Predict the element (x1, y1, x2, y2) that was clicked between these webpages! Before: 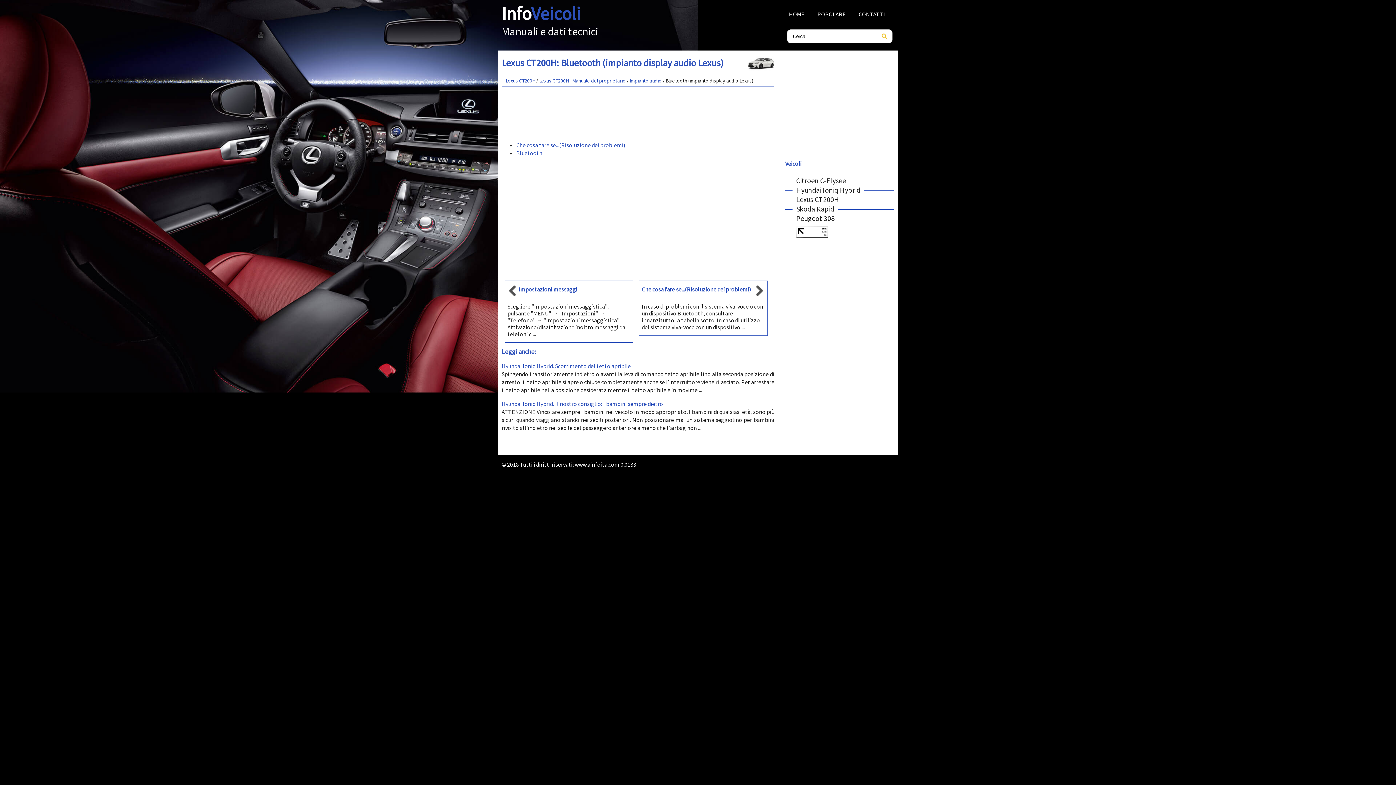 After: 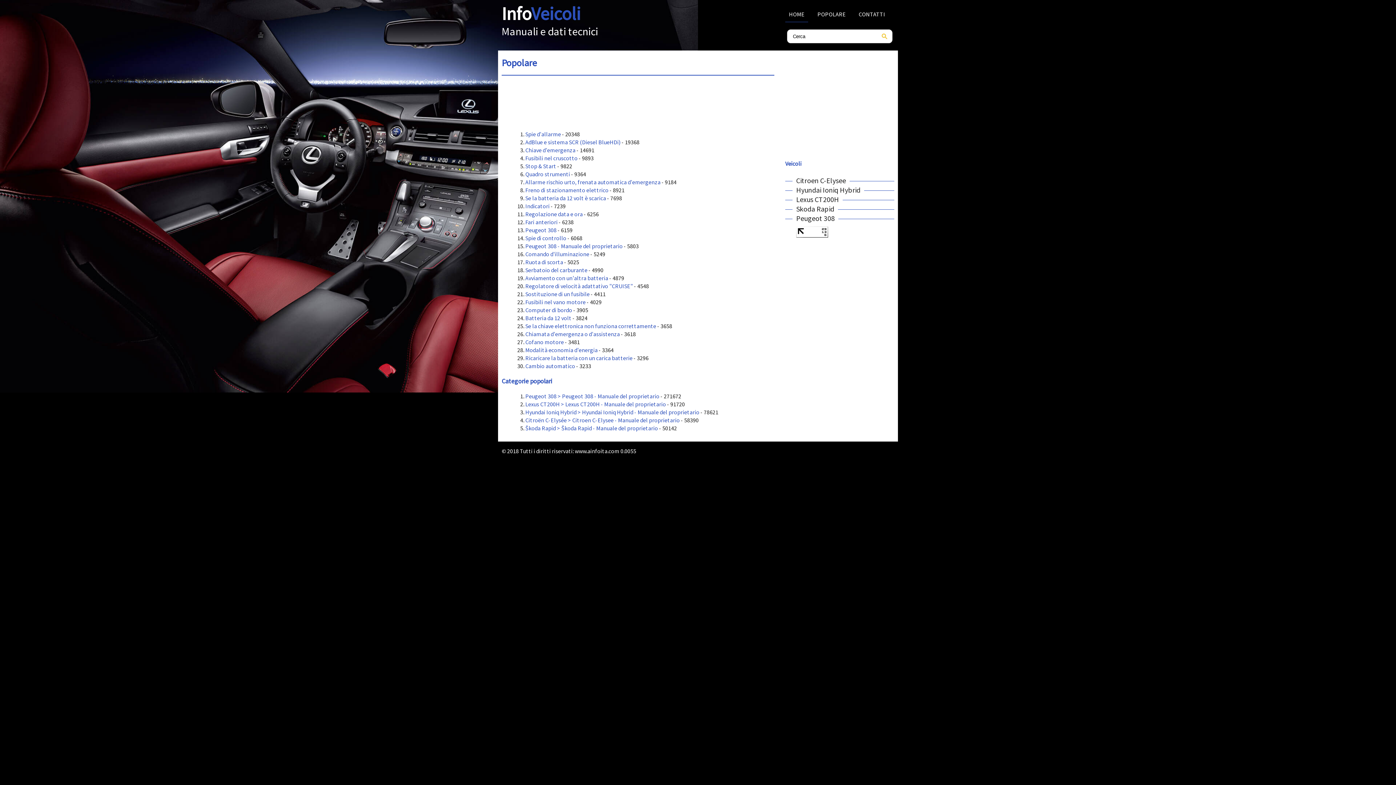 Action: label: POPOLARE bbox: (813, 2, 849, 21)